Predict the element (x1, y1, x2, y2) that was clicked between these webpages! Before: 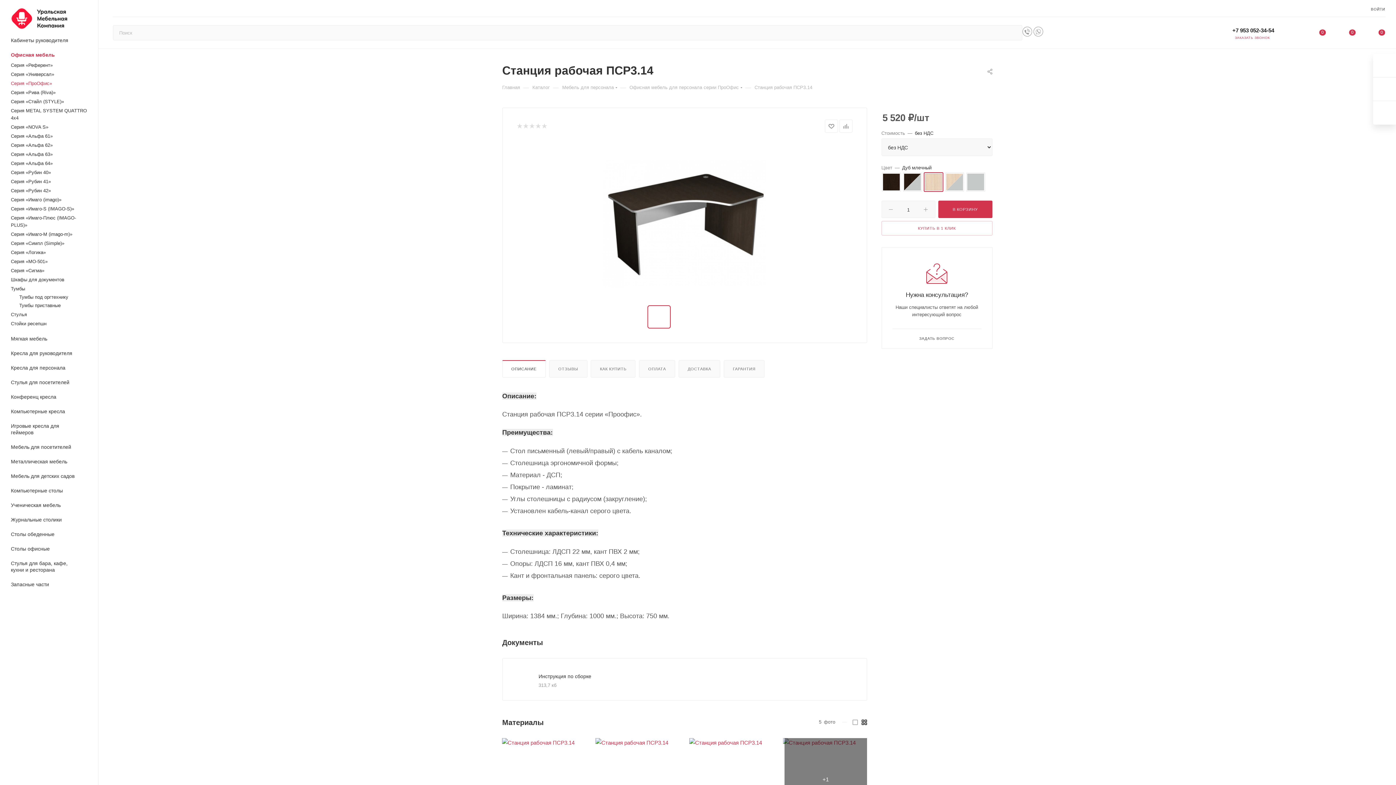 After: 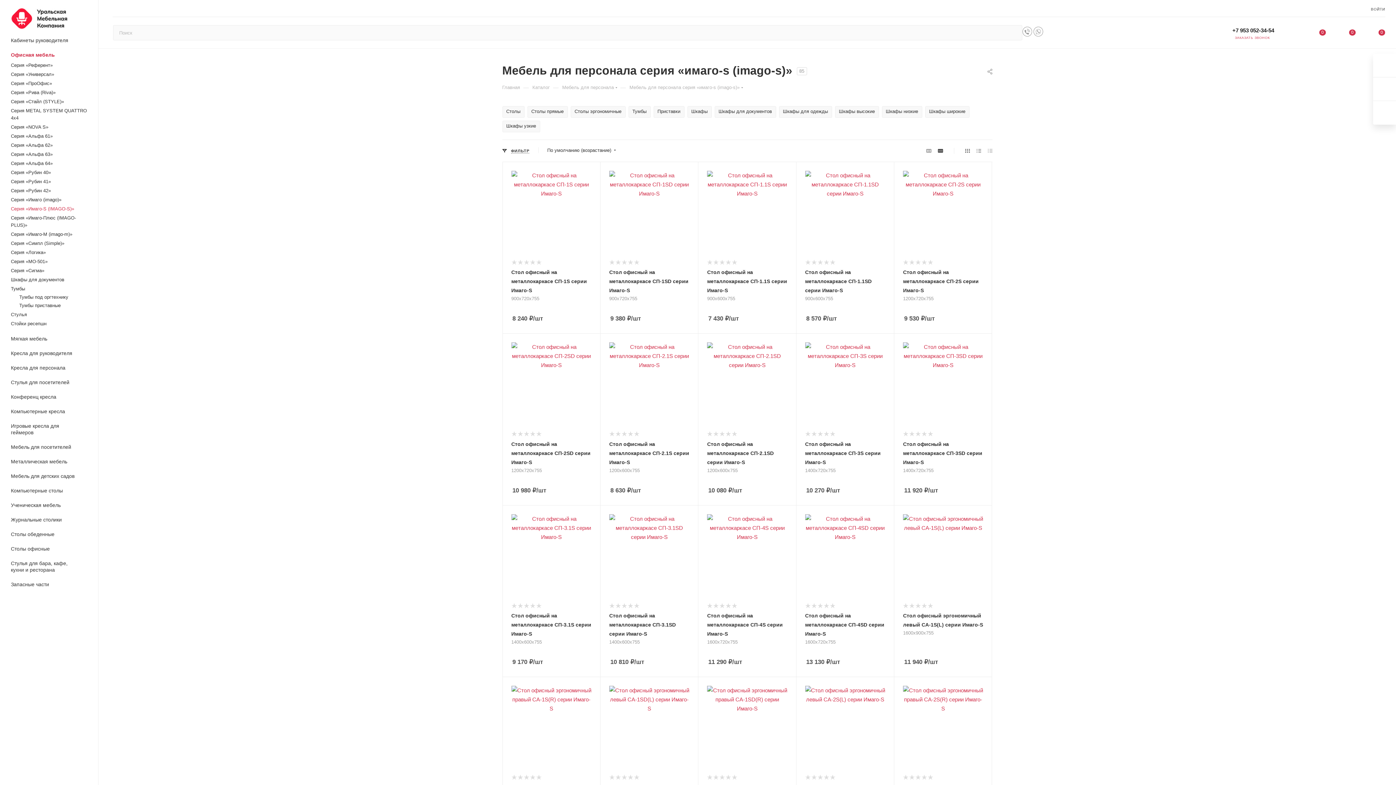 Action: label: Серия «Имаго-S (IMAGO-S)» bbox: (10, 205, 90, 212)